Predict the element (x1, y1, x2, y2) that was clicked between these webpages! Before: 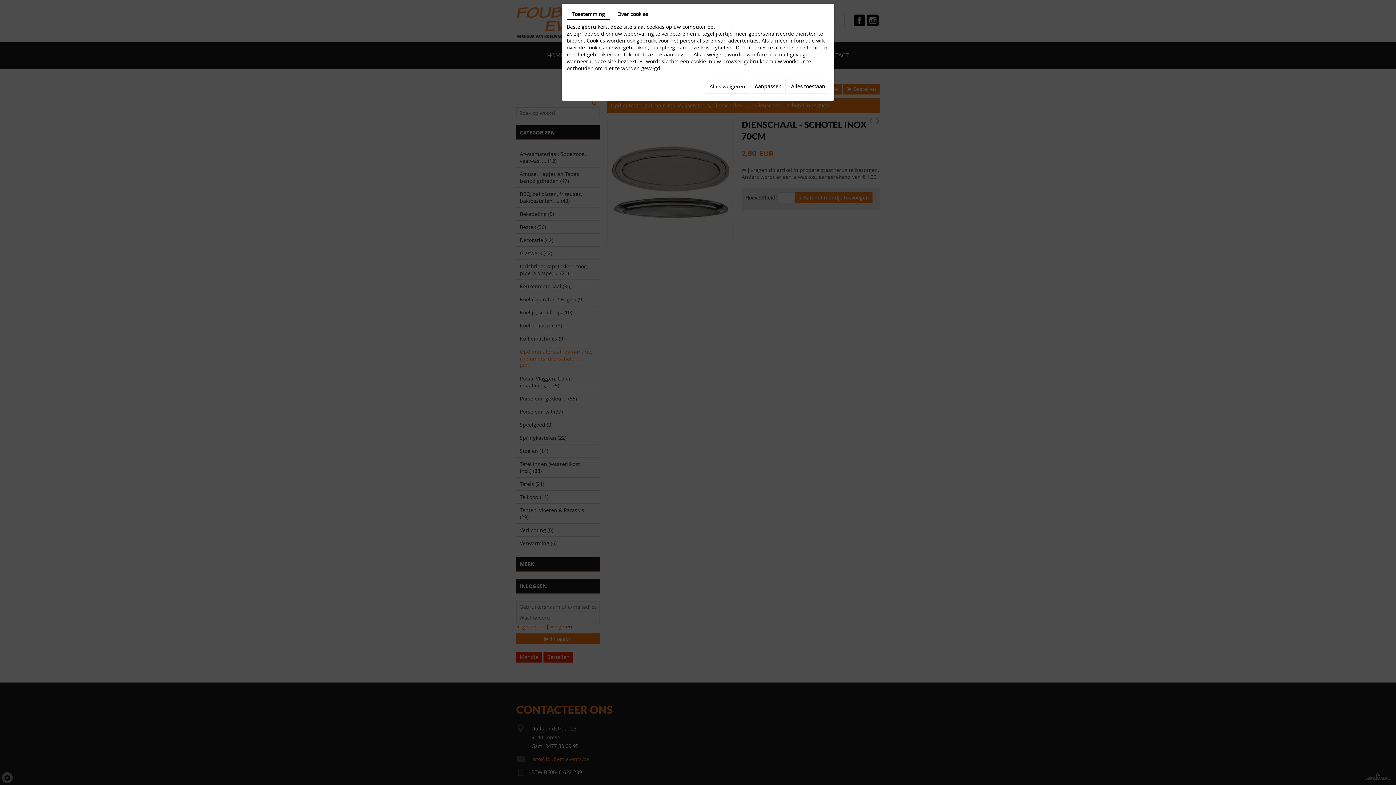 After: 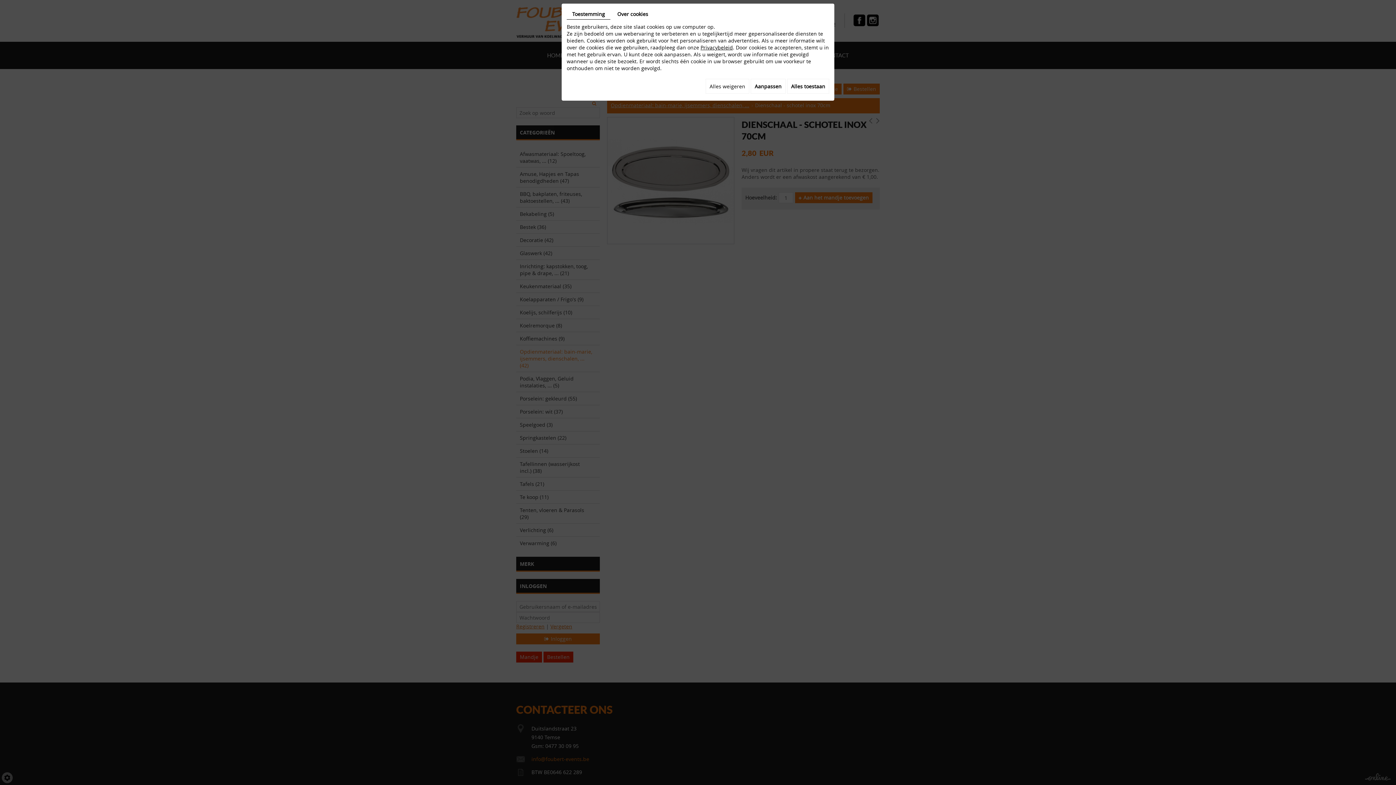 Action: label: Privacybeleid bbox: (700, 44, 733, 50)